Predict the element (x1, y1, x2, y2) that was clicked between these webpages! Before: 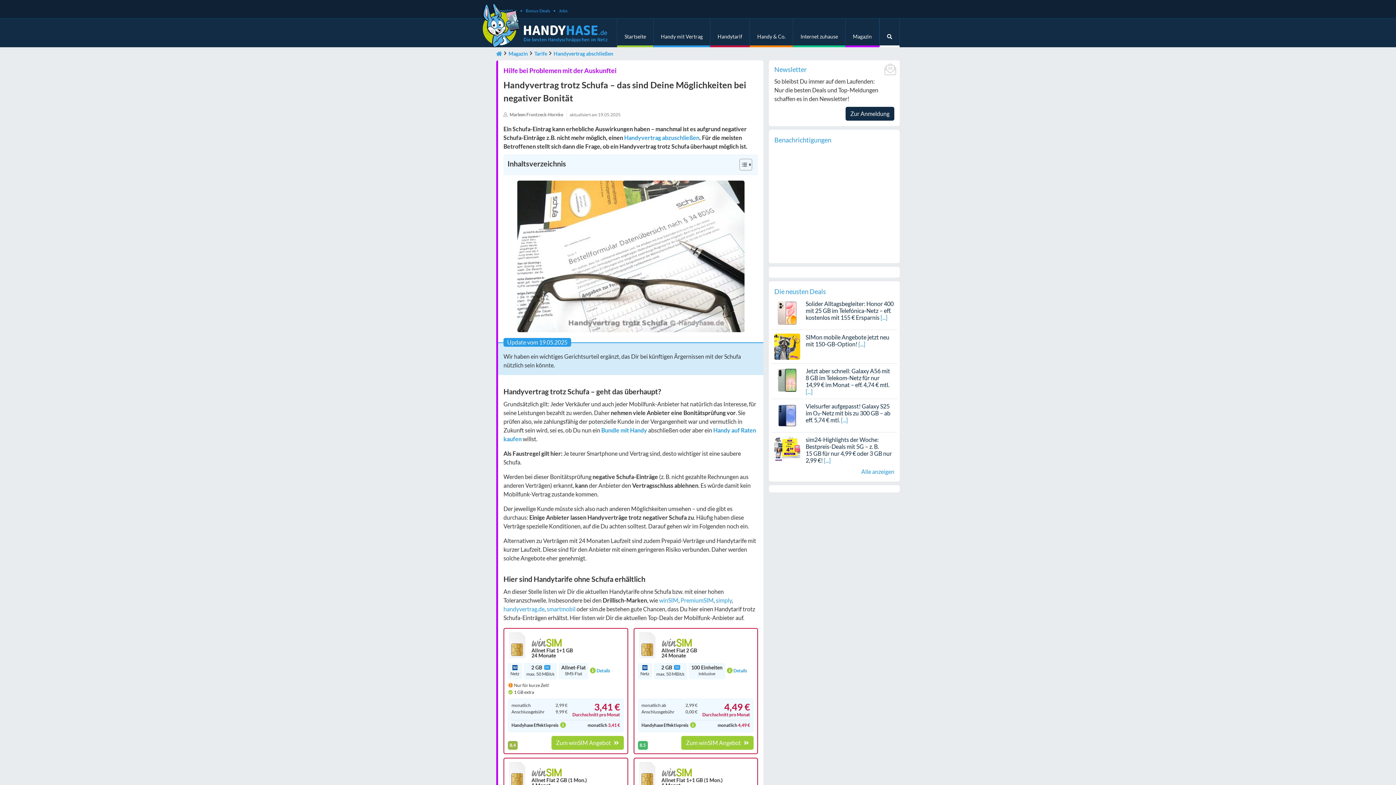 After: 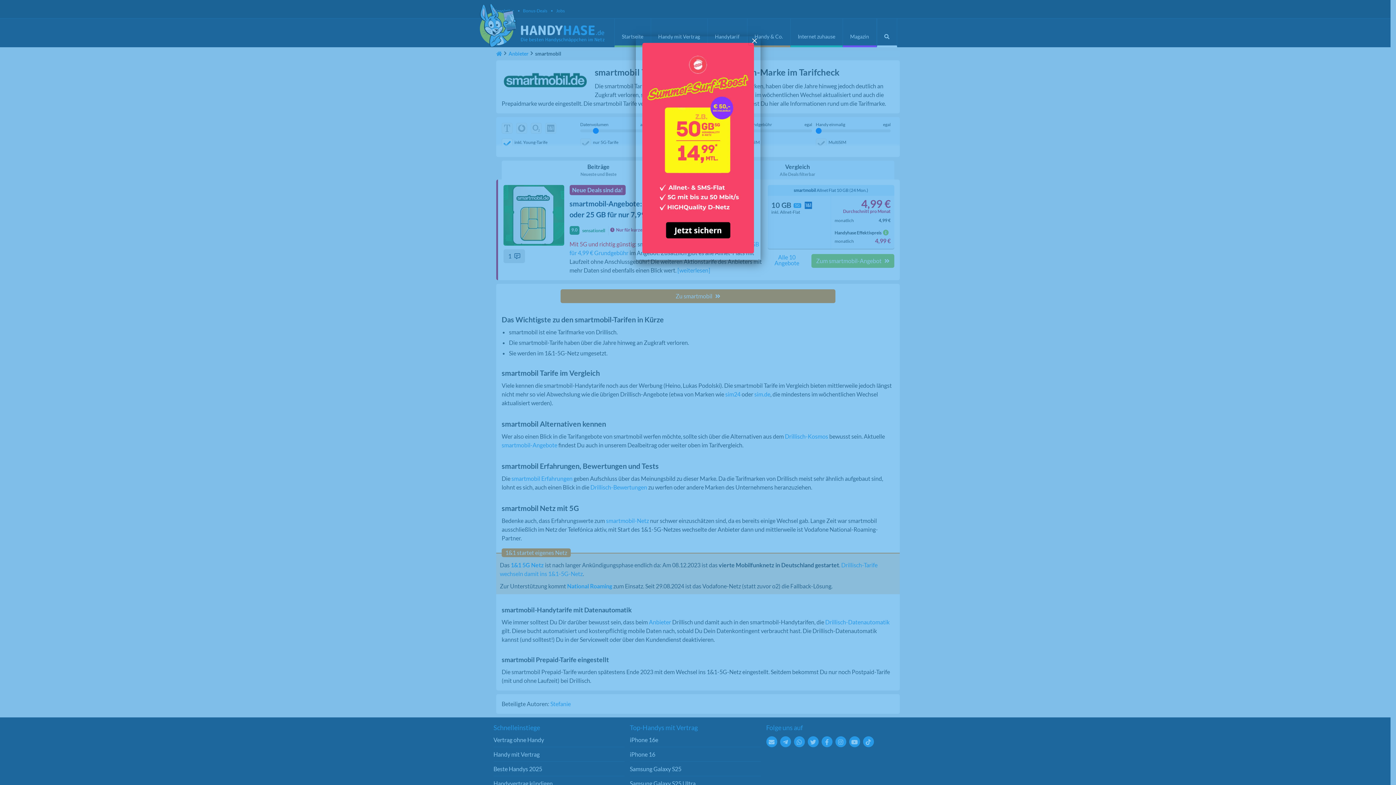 Action: label: smartmobil bbox: (546, 605, 575, 612)